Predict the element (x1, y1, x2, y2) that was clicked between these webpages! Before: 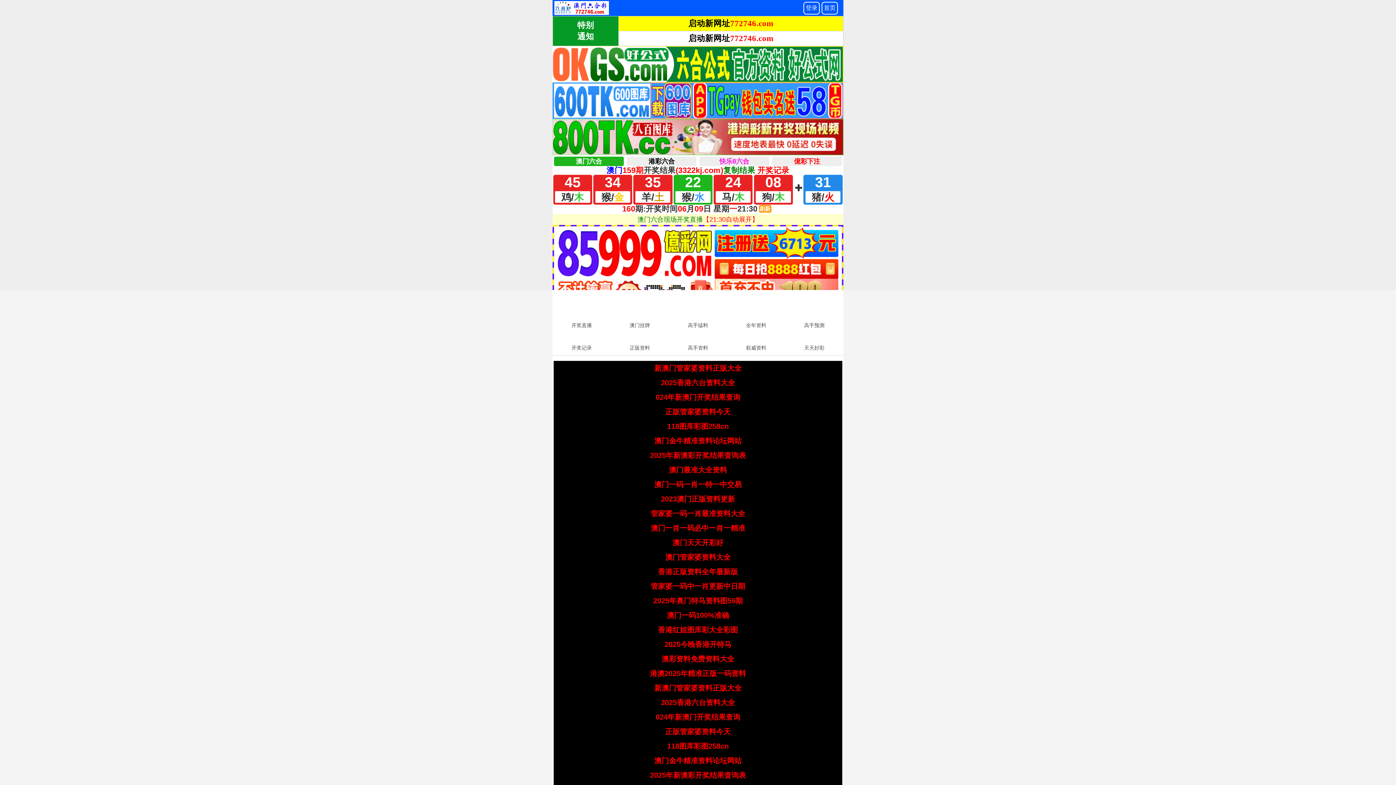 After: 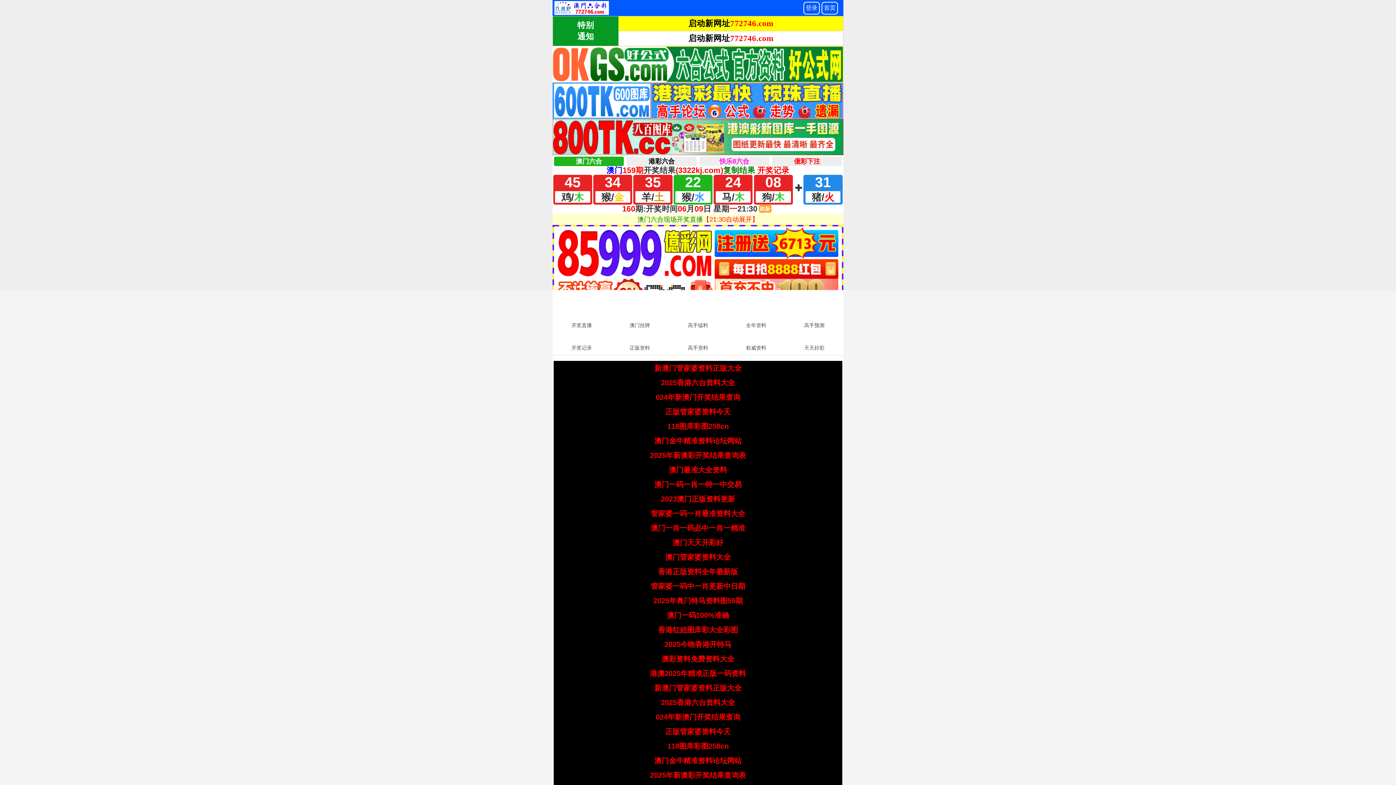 Action: label: 正版管家婆资料今天 bbox: (665, 728, 730, 736)